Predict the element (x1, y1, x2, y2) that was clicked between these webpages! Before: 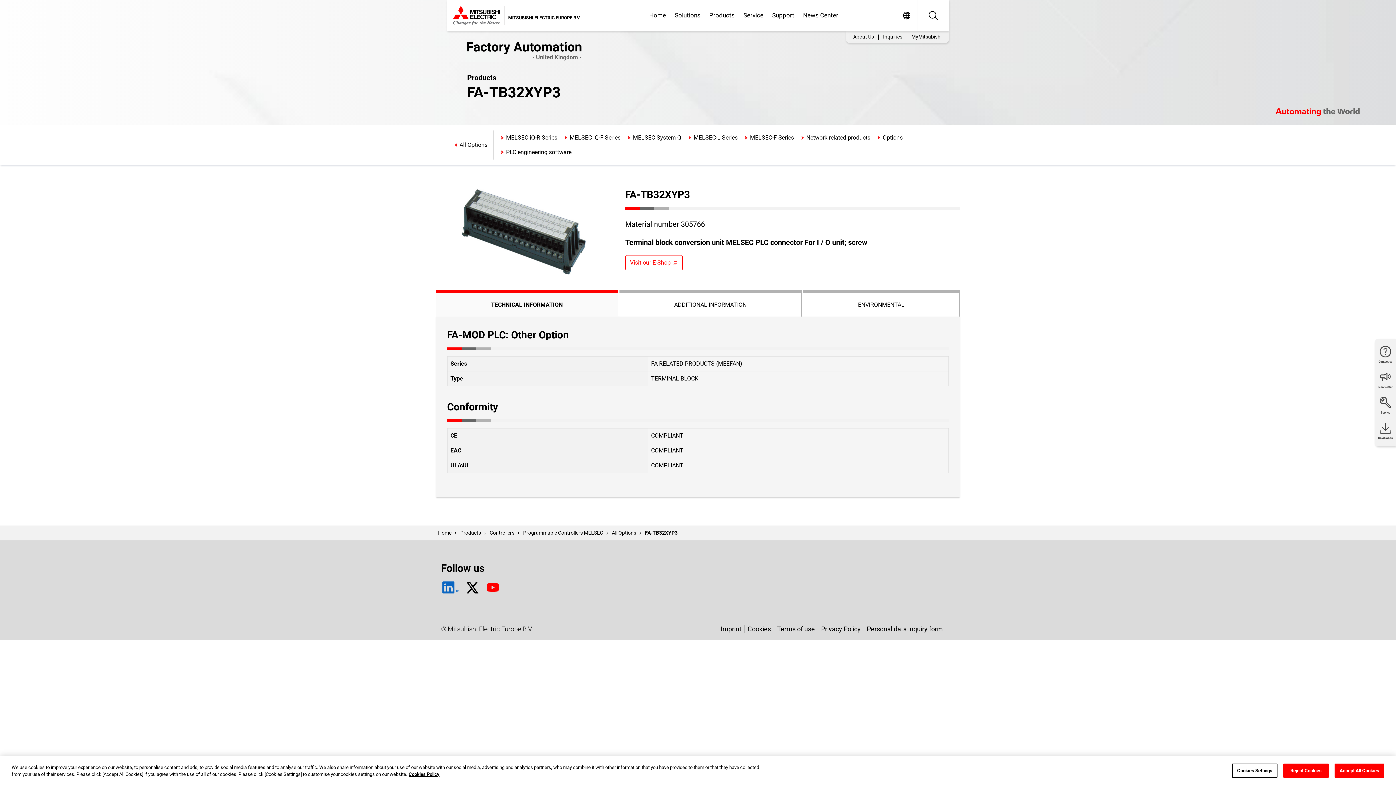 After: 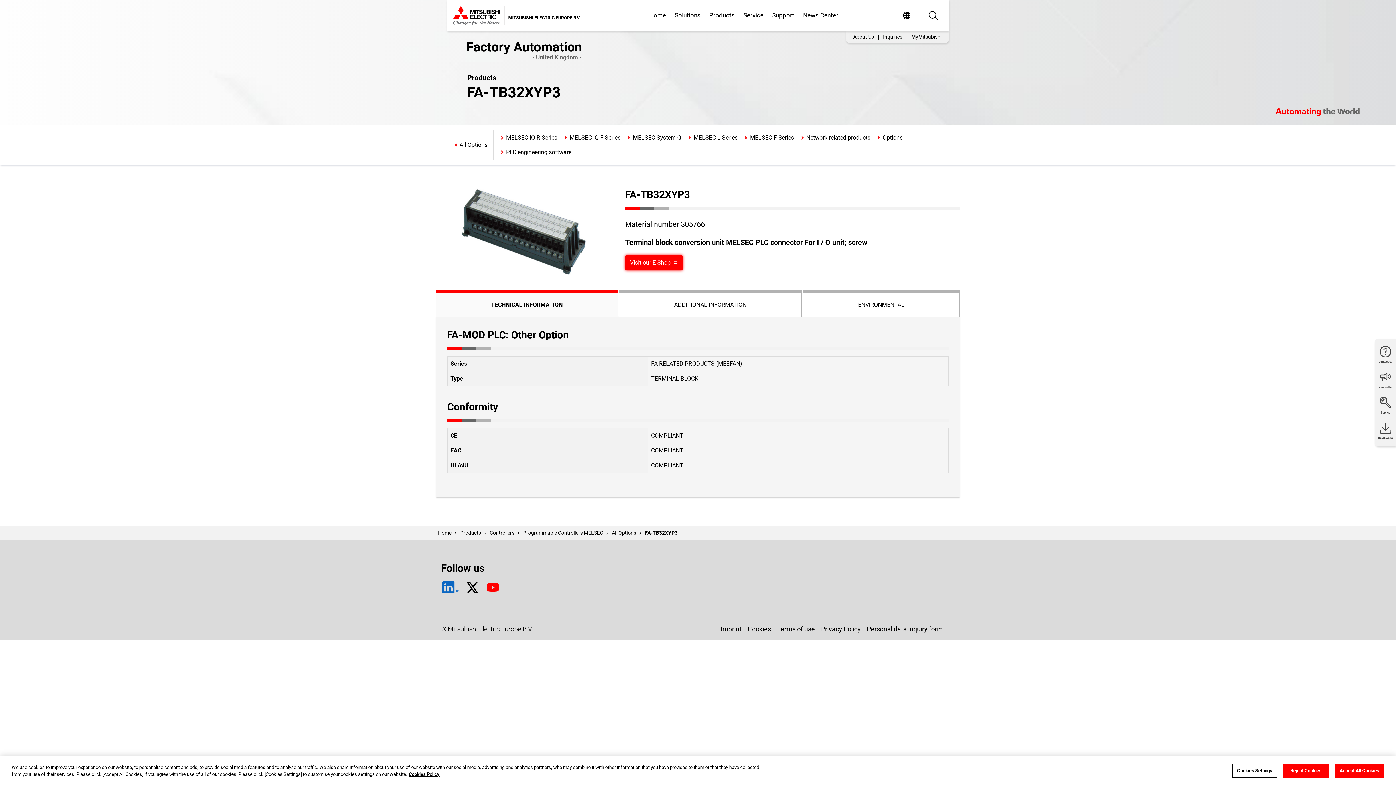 Action: label: Visit our E-Shop bbox: (625, 255, 682, 270)